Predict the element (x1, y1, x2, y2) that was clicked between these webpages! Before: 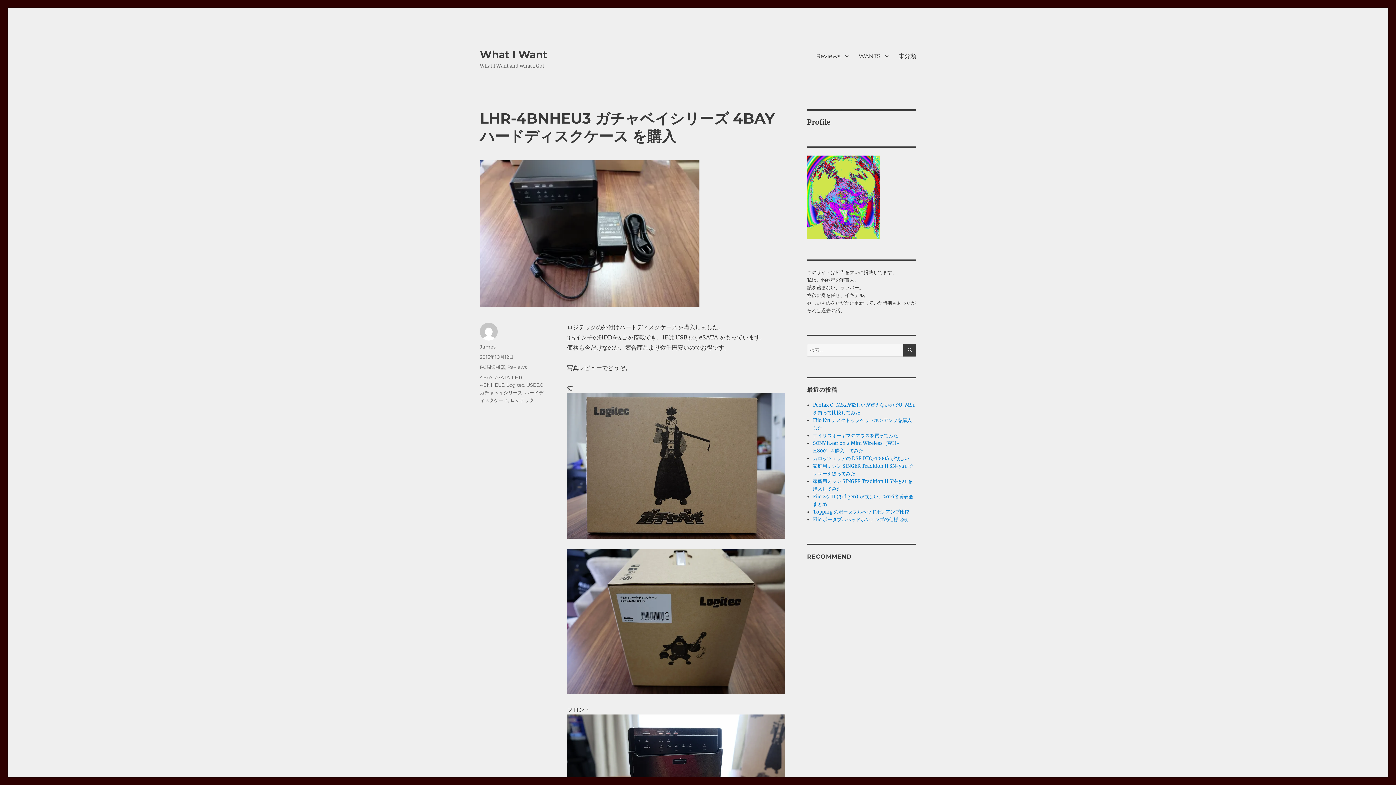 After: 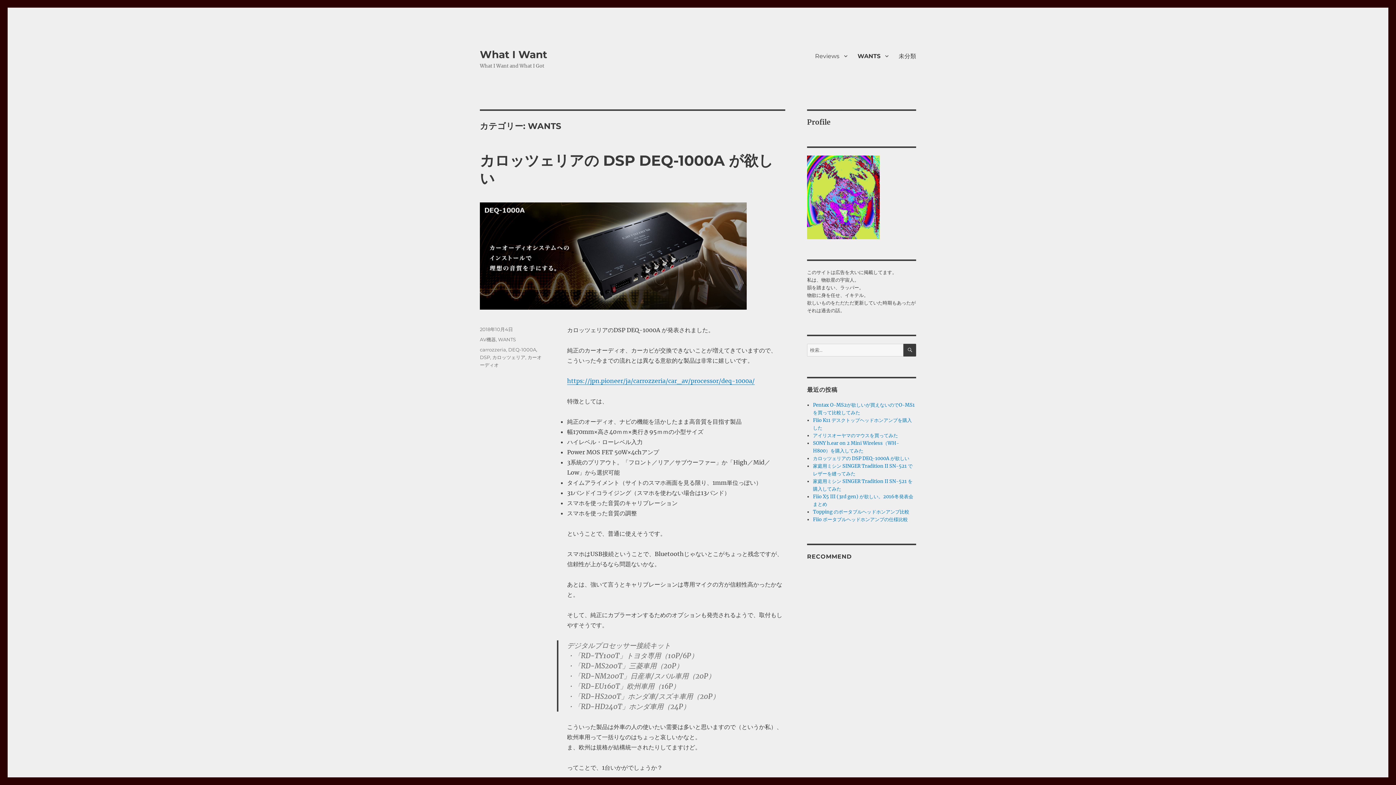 Action: label: WANTS bbox: (853, 48, 893, 63)